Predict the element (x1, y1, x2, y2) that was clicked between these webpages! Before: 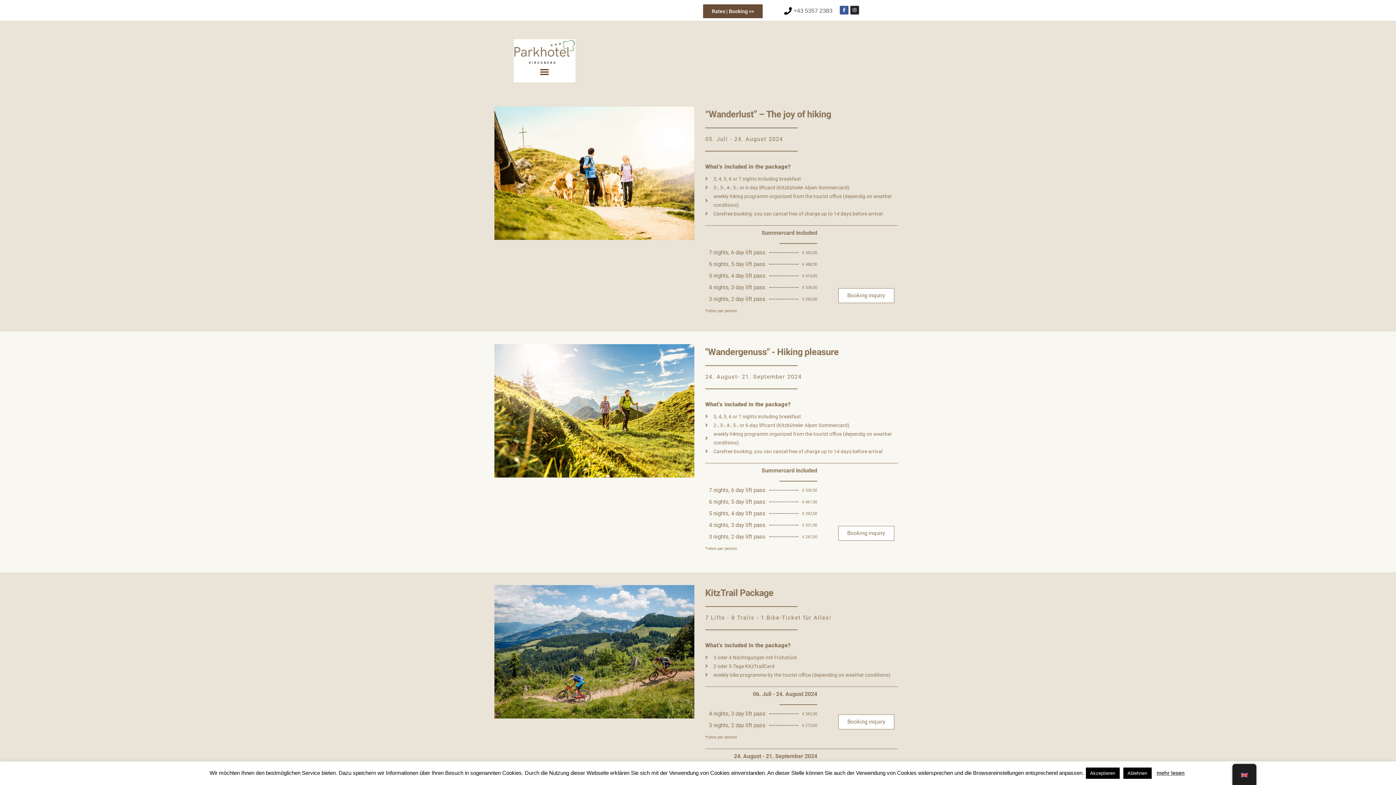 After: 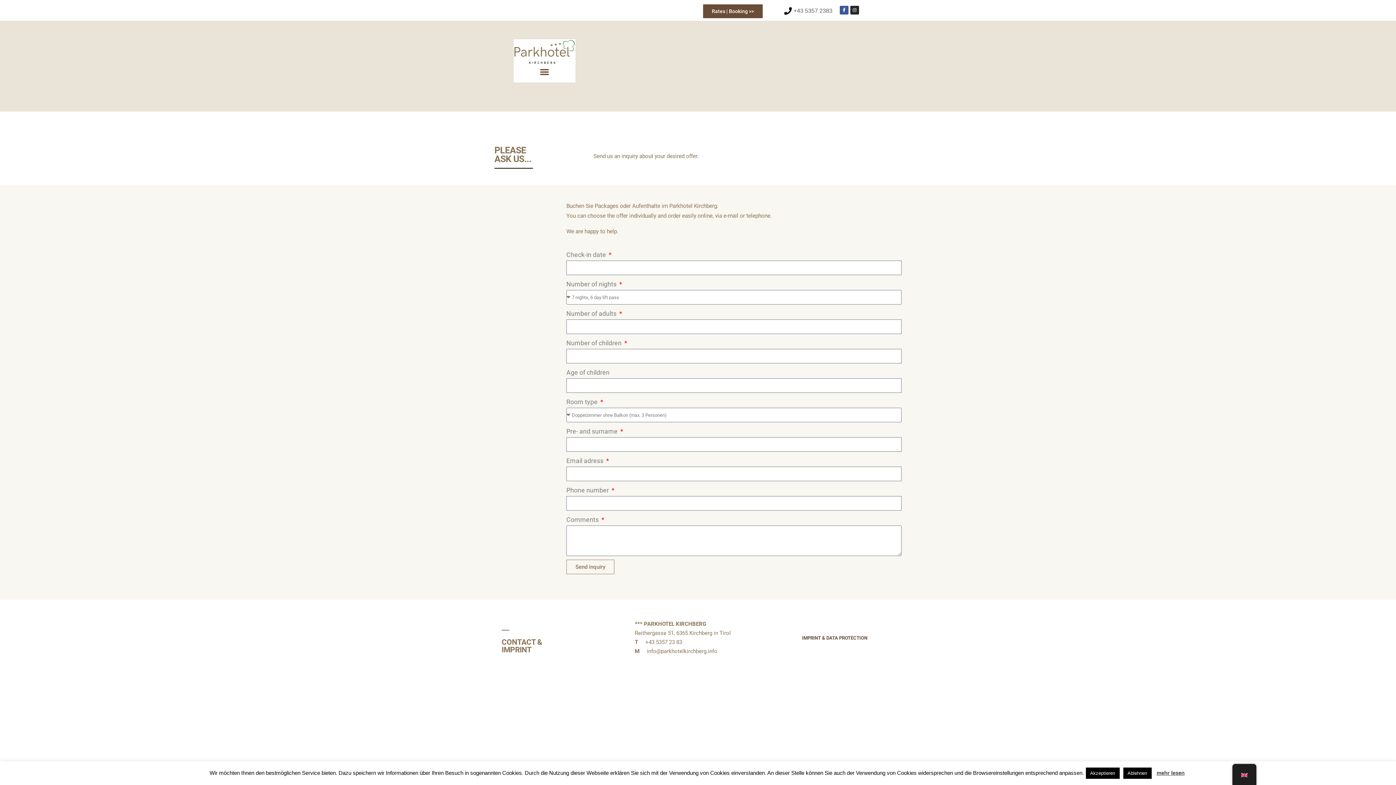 Action: label: Booking inquiry bbox: (838, 526, 894, 541)